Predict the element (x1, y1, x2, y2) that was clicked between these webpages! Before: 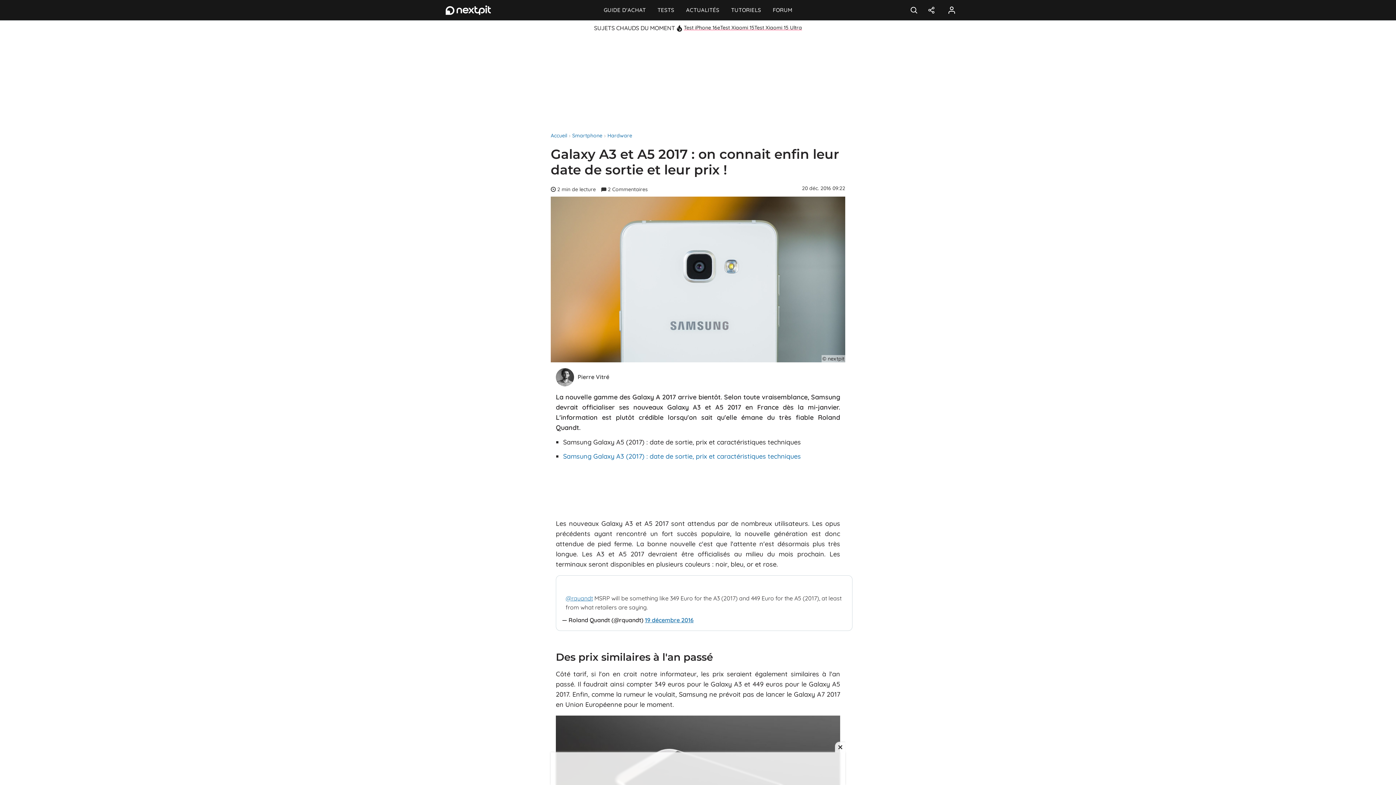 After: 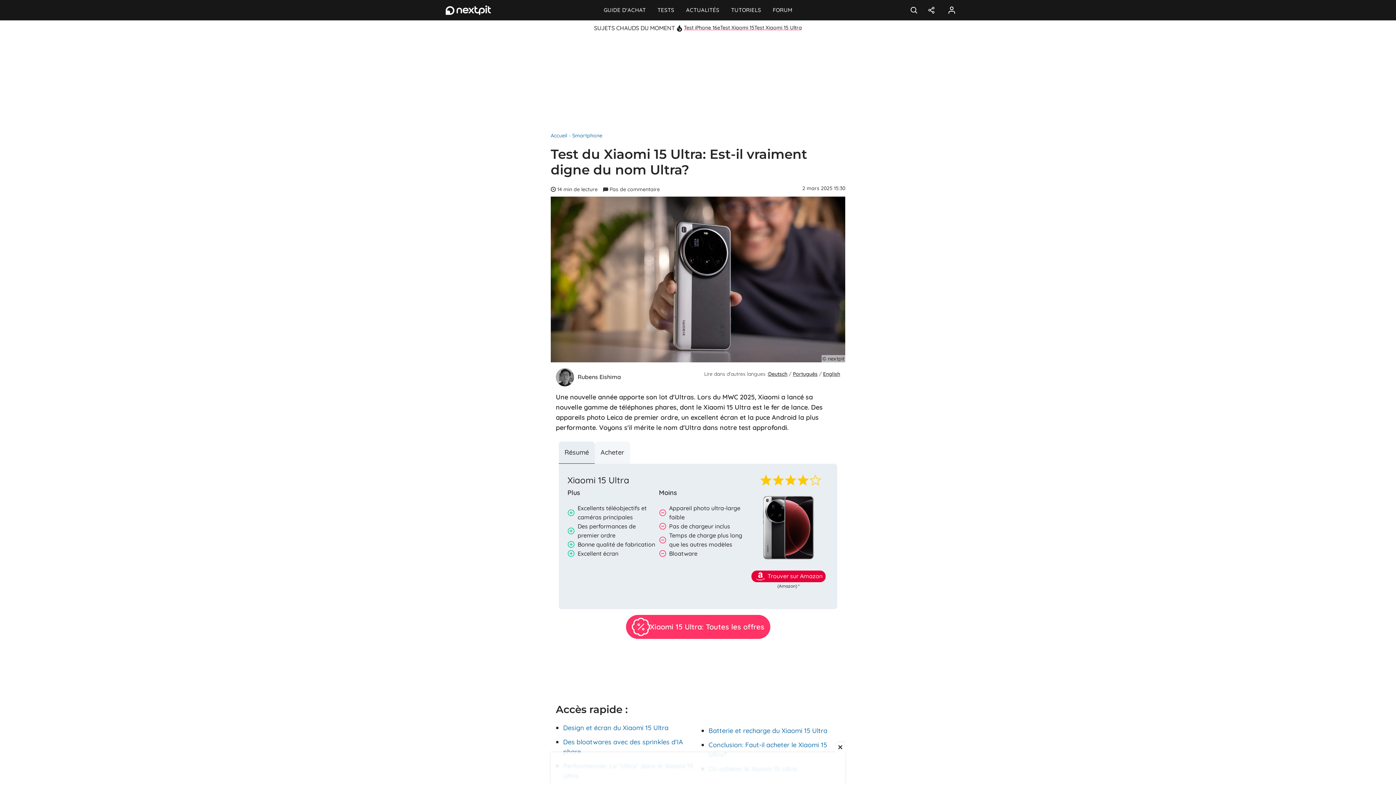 Action: bbox: (754, 24, 802, 30) label: Test Xiaomi 15 Ultra